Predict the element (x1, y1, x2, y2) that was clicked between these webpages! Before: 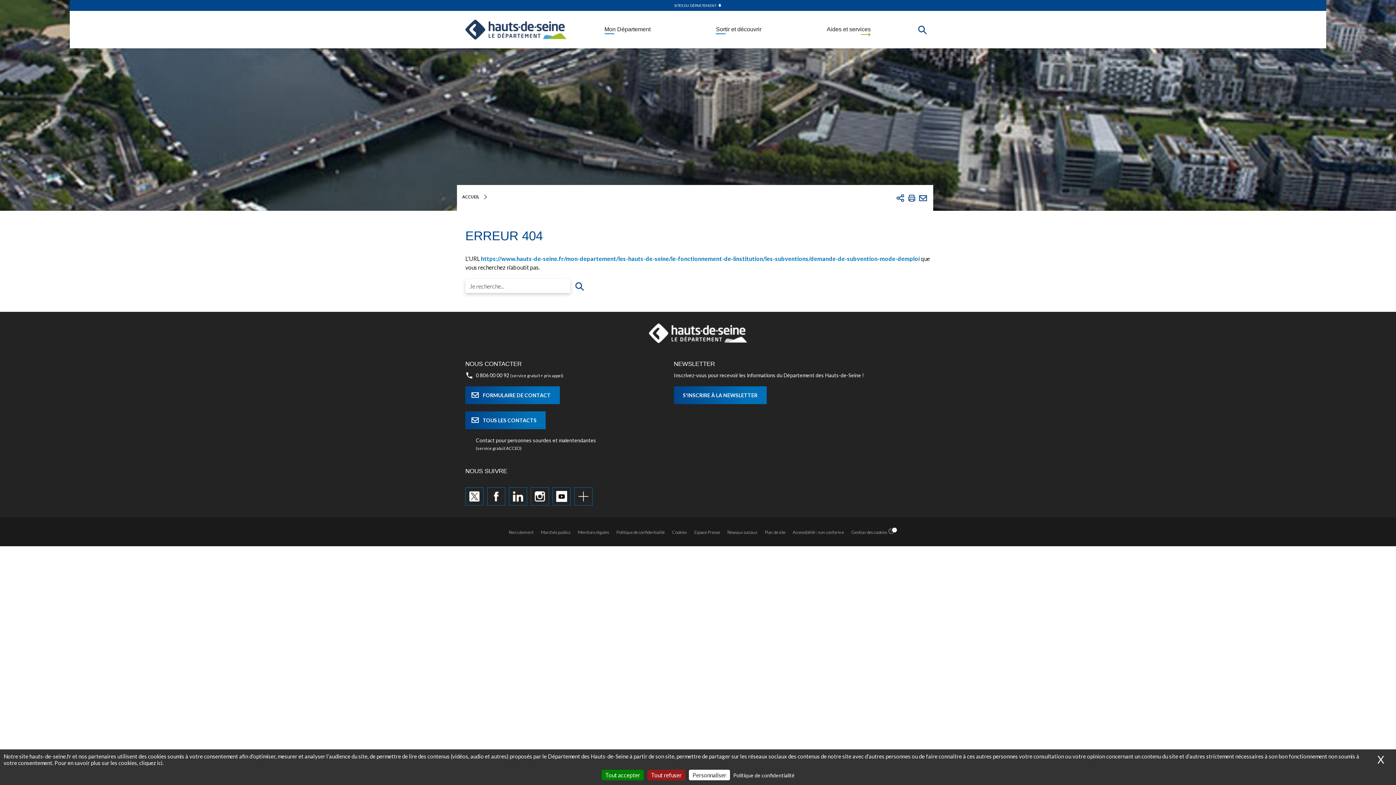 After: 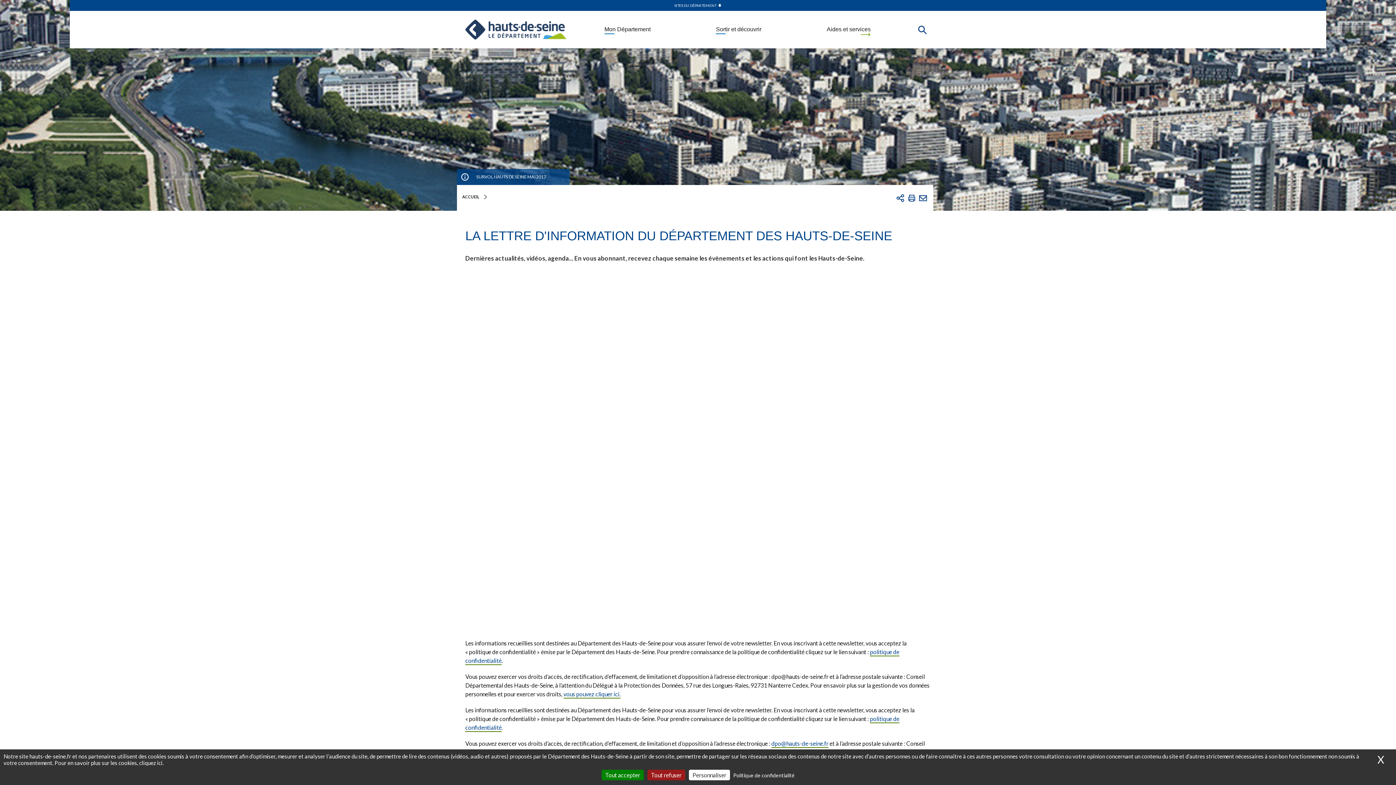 Action: label: S'INSCRIRE À LA NEWSLETTER bbox: (674, 386, 766, 404)